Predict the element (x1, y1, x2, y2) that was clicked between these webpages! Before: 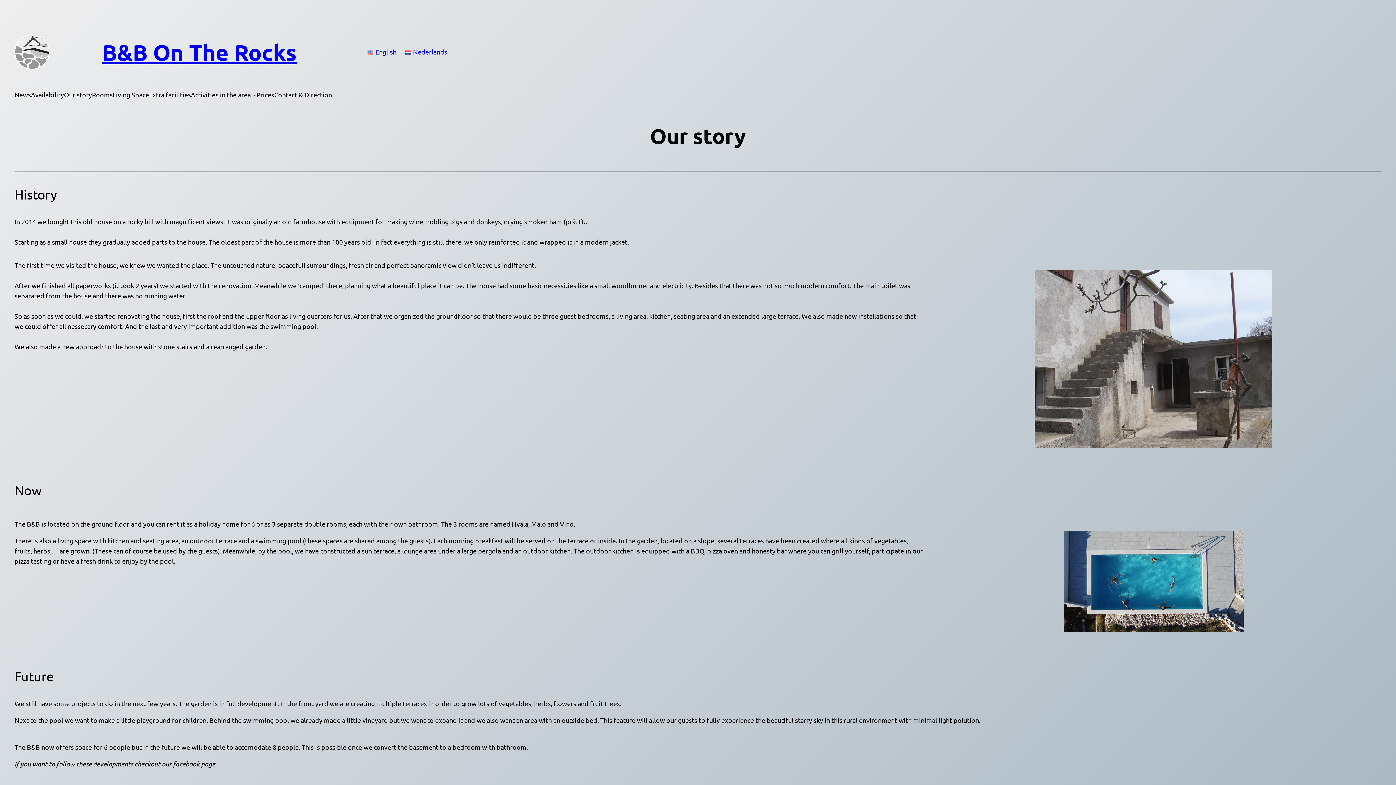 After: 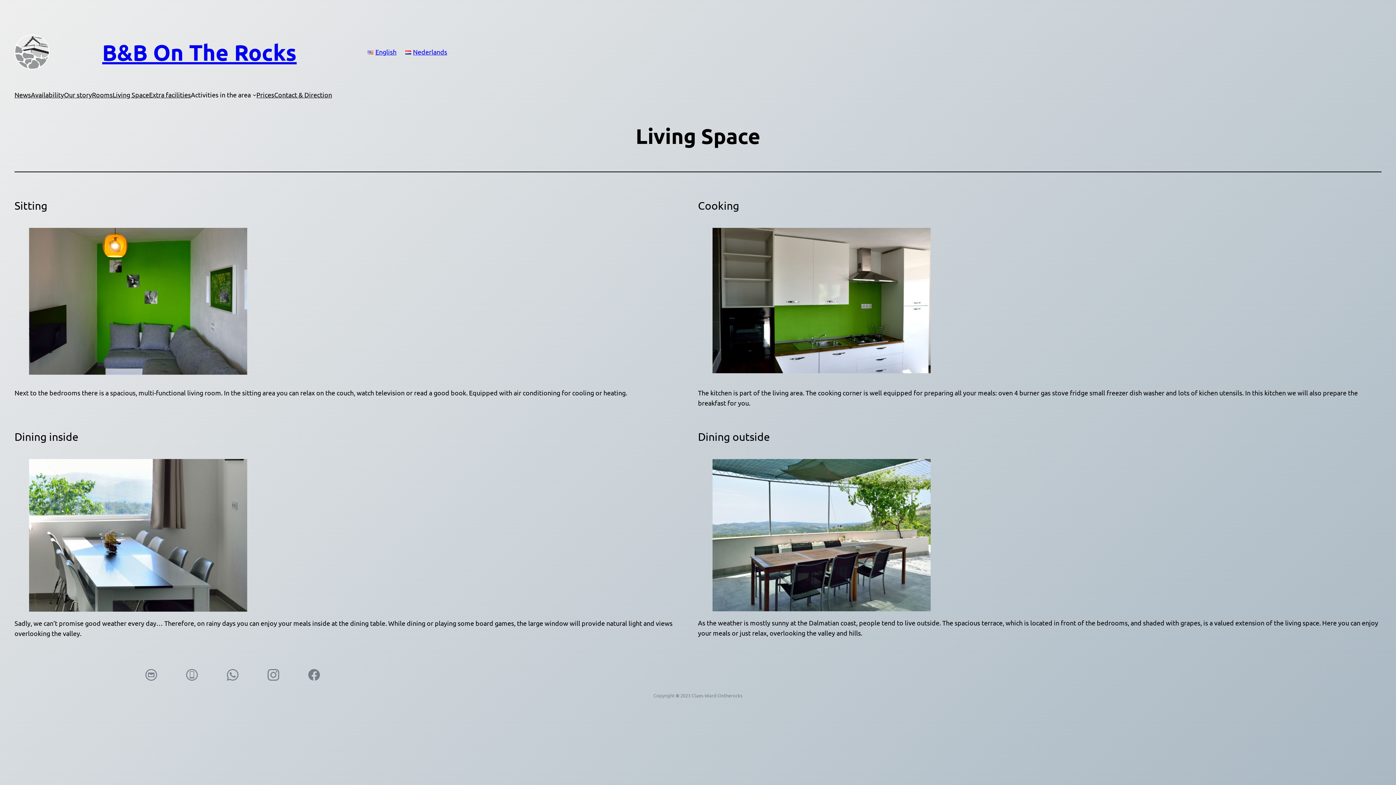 Action: label: Living Space bbox: (112, 89, 149, 99)